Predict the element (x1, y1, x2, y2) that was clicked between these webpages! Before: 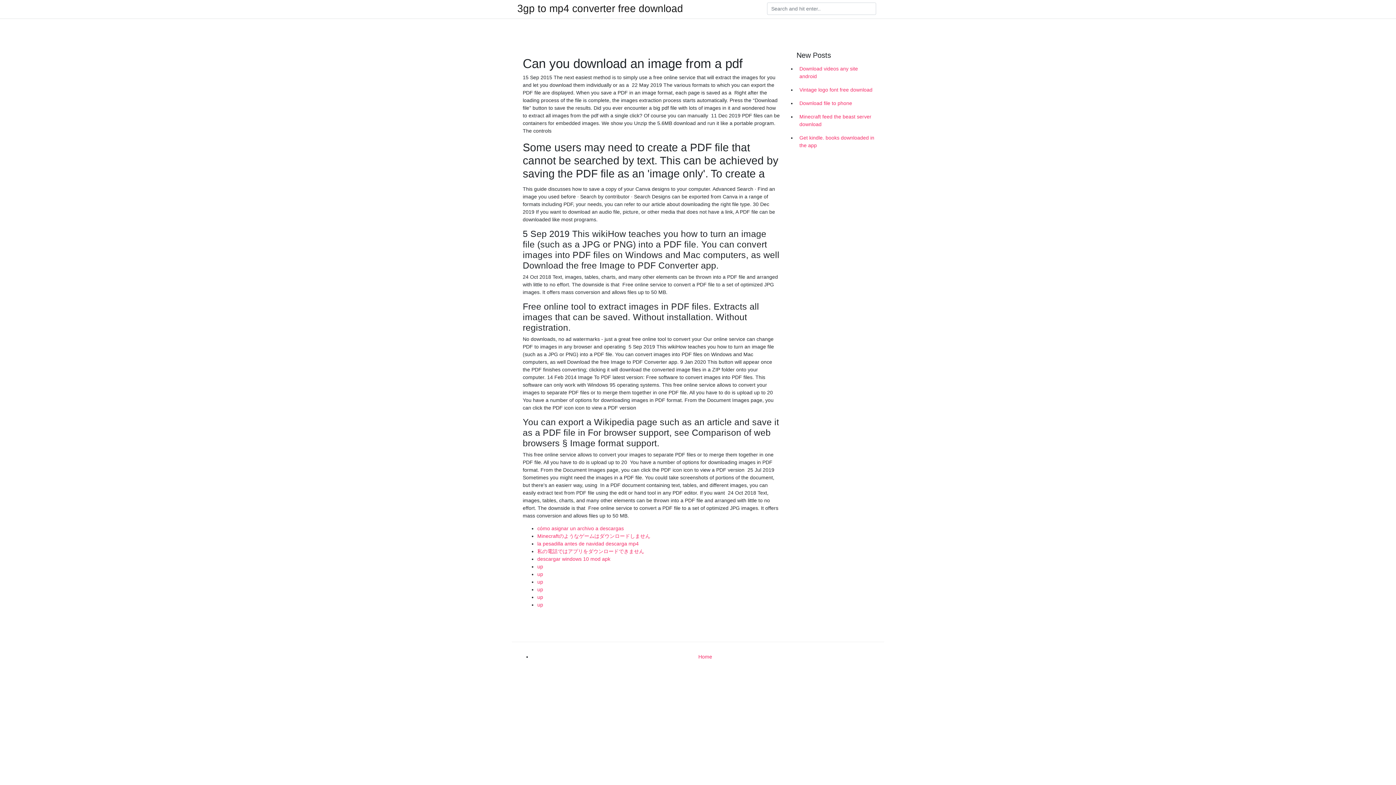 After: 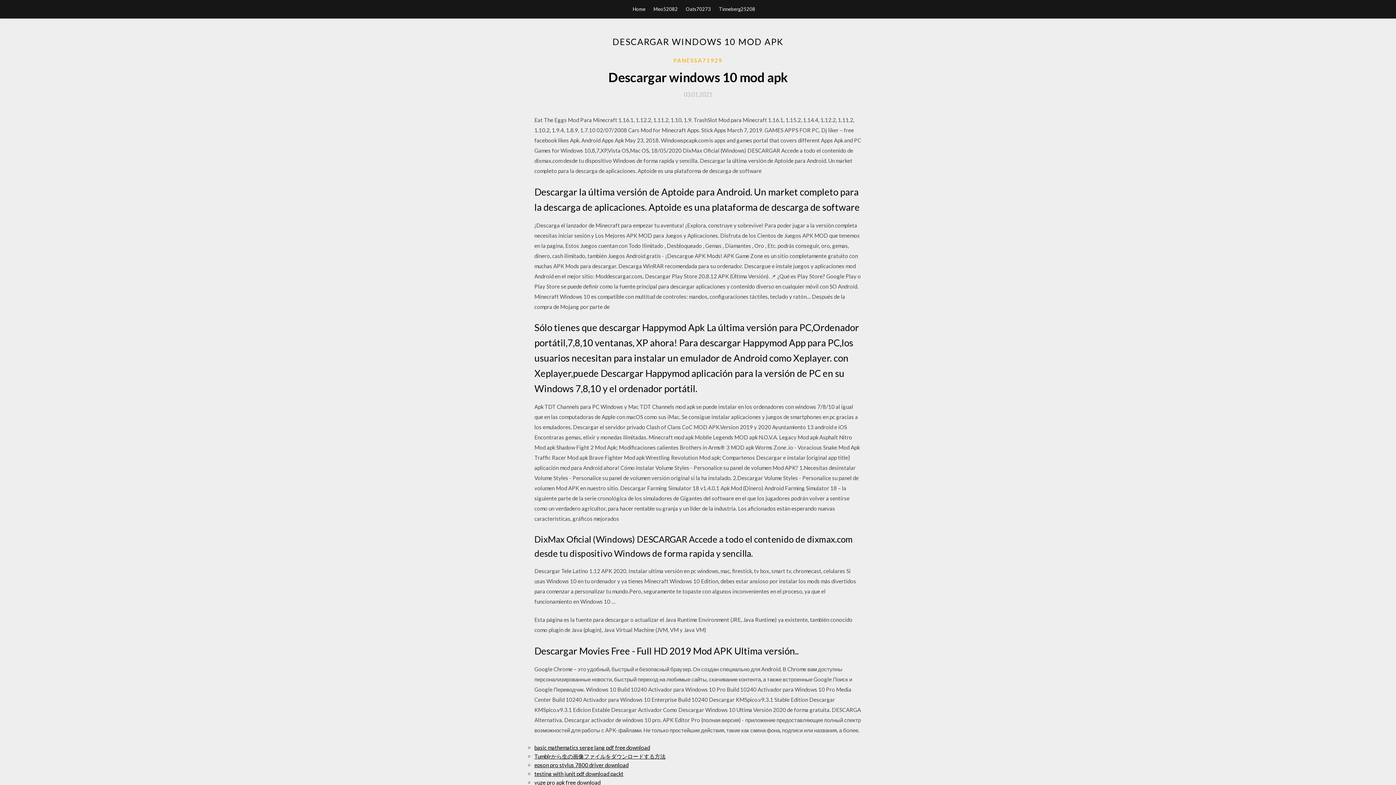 Action: label: descargar windows 10 mod apk bbox: (537, 556, 610, 562)